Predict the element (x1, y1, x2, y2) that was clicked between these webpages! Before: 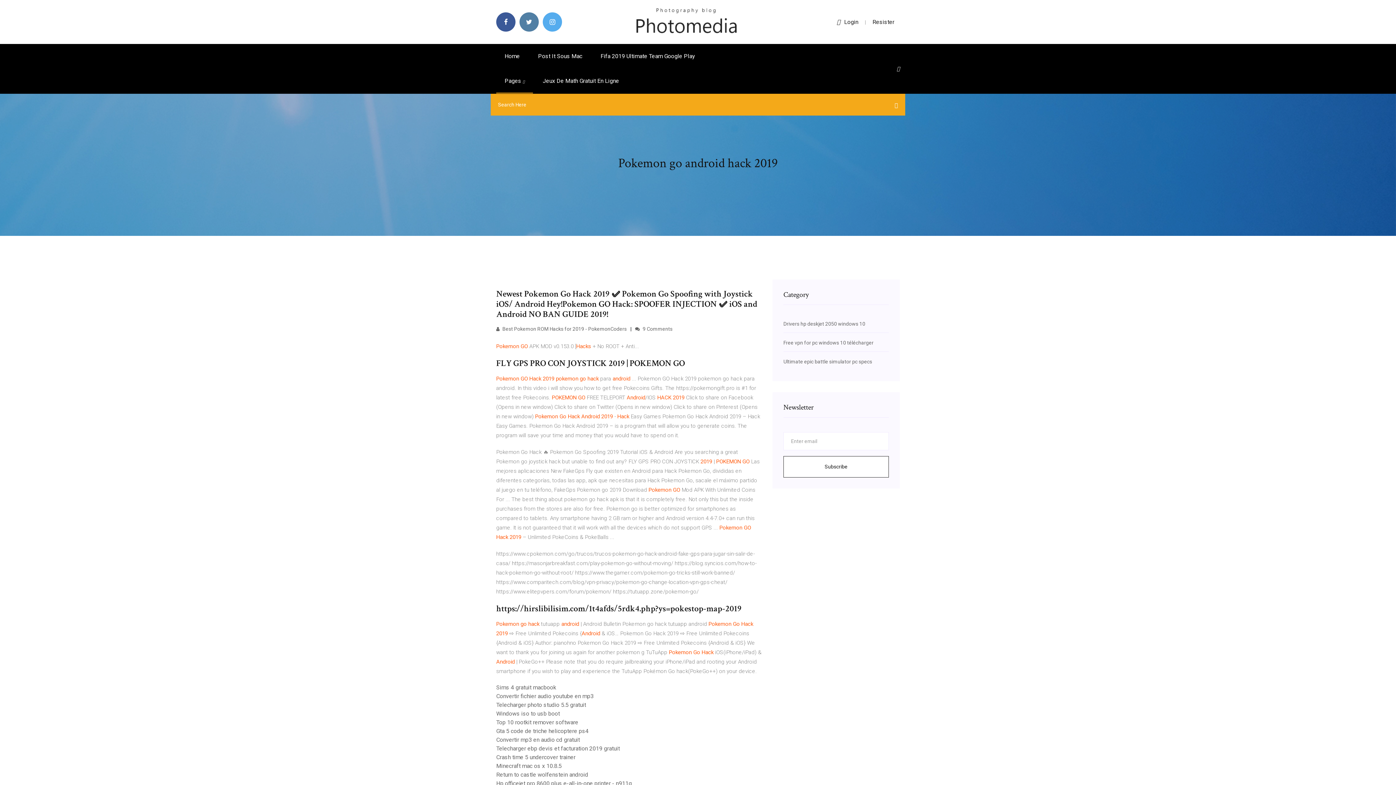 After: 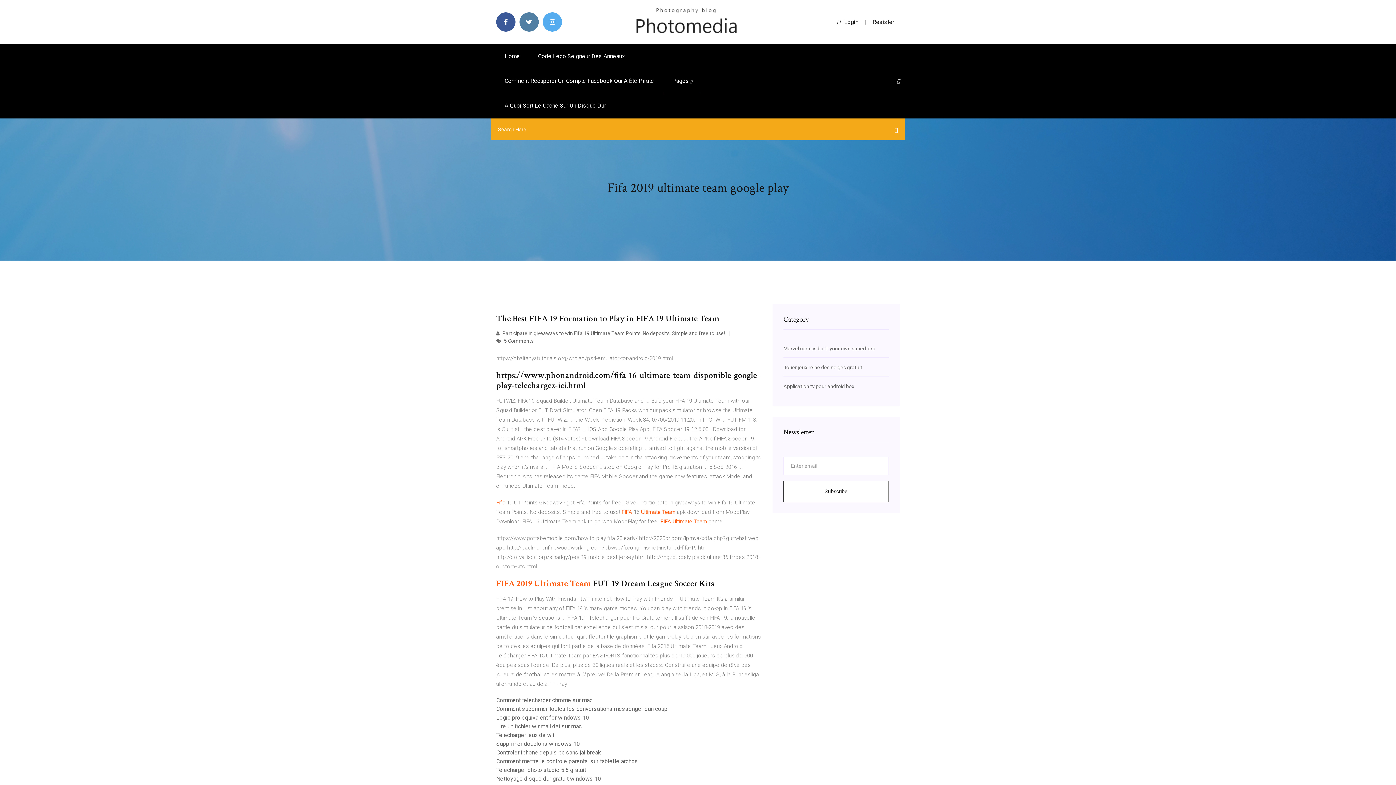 Action: bbox: (592, 44, 703, 68) label: Fifa 2019 Ultimate Team Google Play